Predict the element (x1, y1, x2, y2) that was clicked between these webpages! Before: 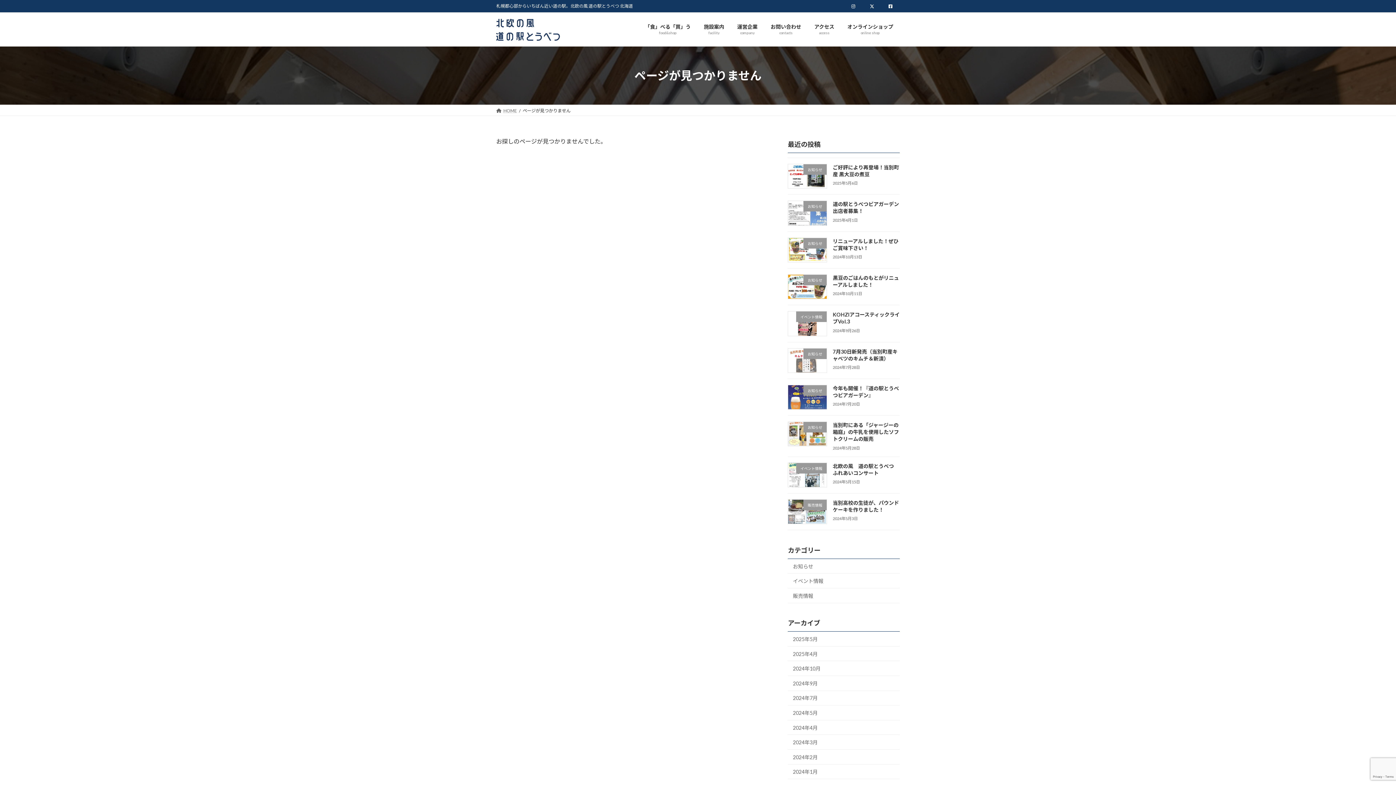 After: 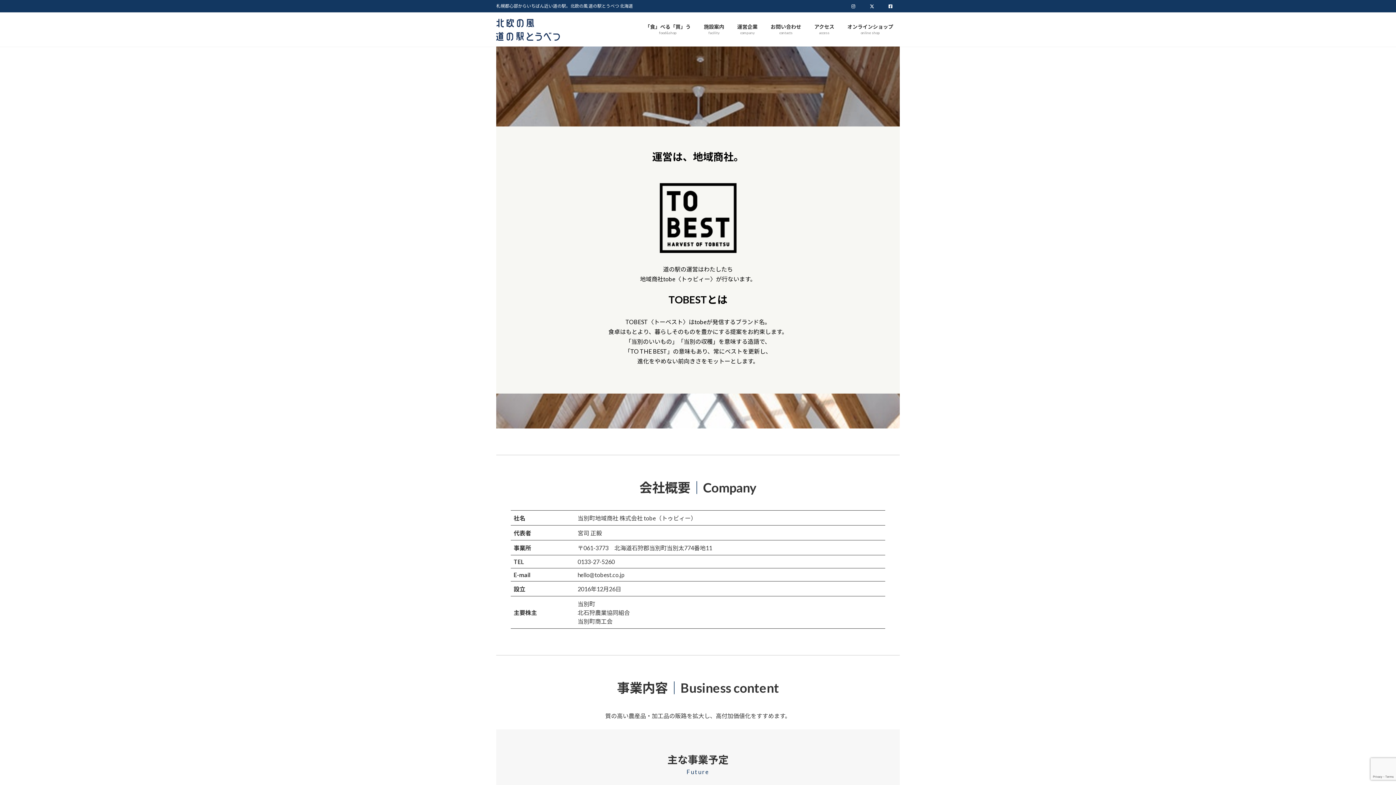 Action: label: 運営企業
company bbox: (730, 18, 764, 40)